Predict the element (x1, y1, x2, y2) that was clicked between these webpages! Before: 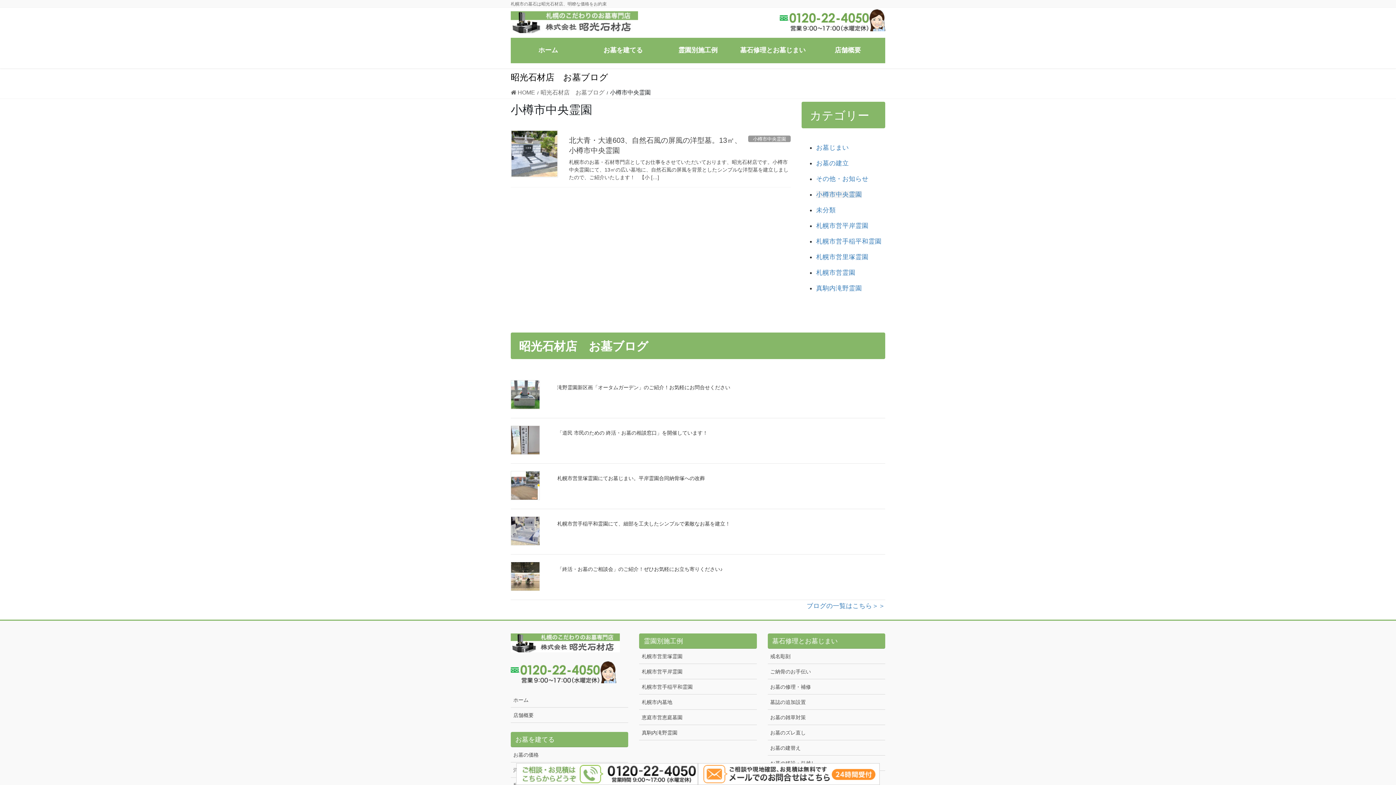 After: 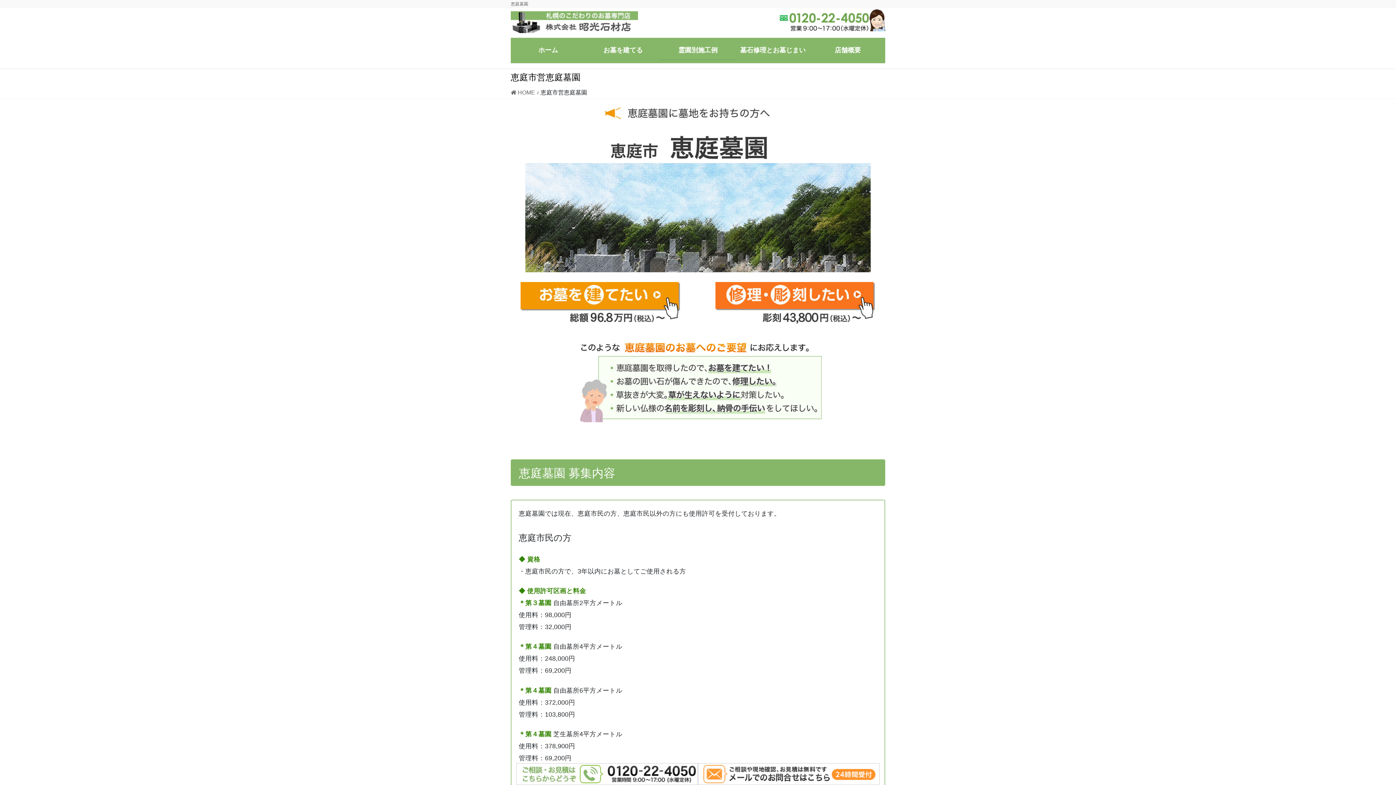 Action: label: 恵庭市営恵庭墓園 bbox: (639, 710, 756, 725)